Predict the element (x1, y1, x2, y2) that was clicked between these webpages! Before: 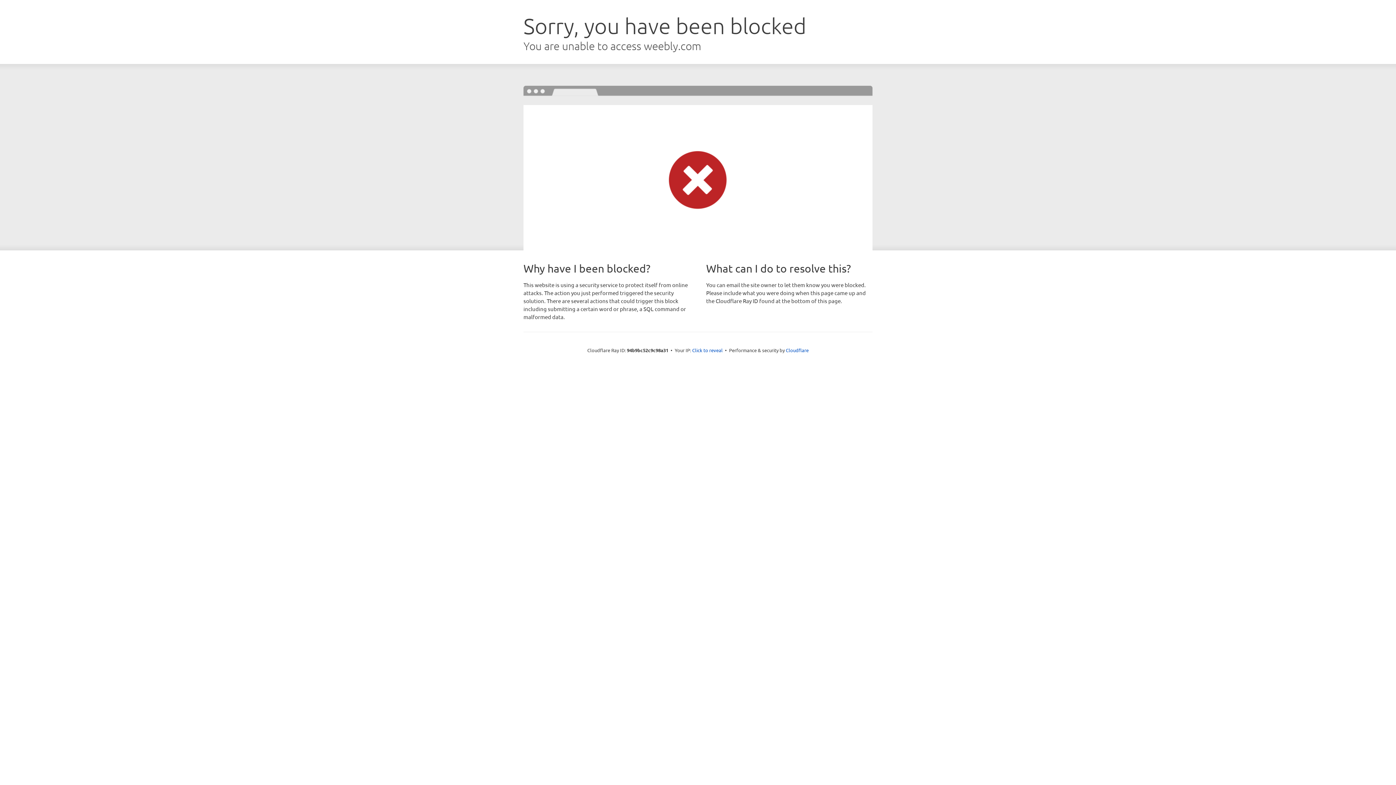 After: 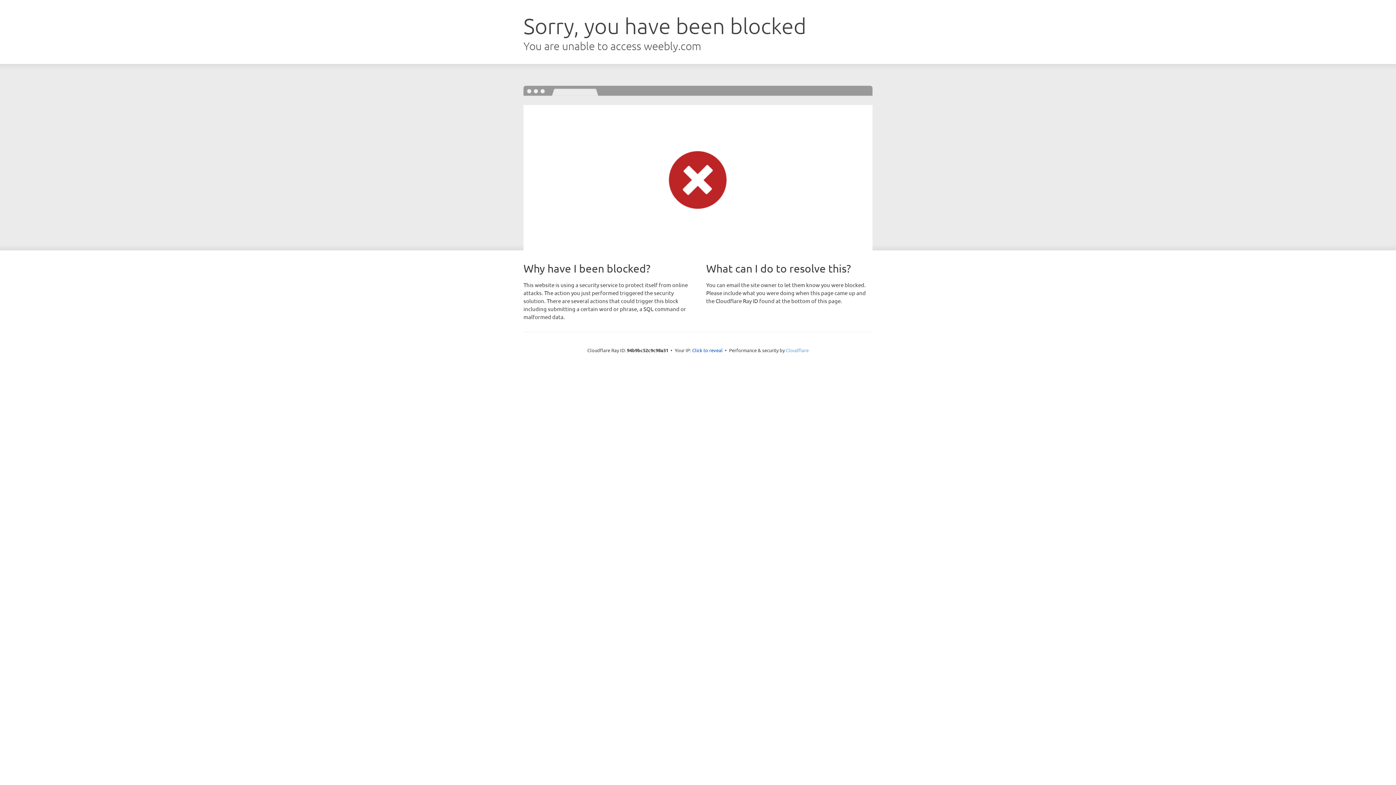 Action: bbox: (786, 347, 808, 353) label: Cloudflare